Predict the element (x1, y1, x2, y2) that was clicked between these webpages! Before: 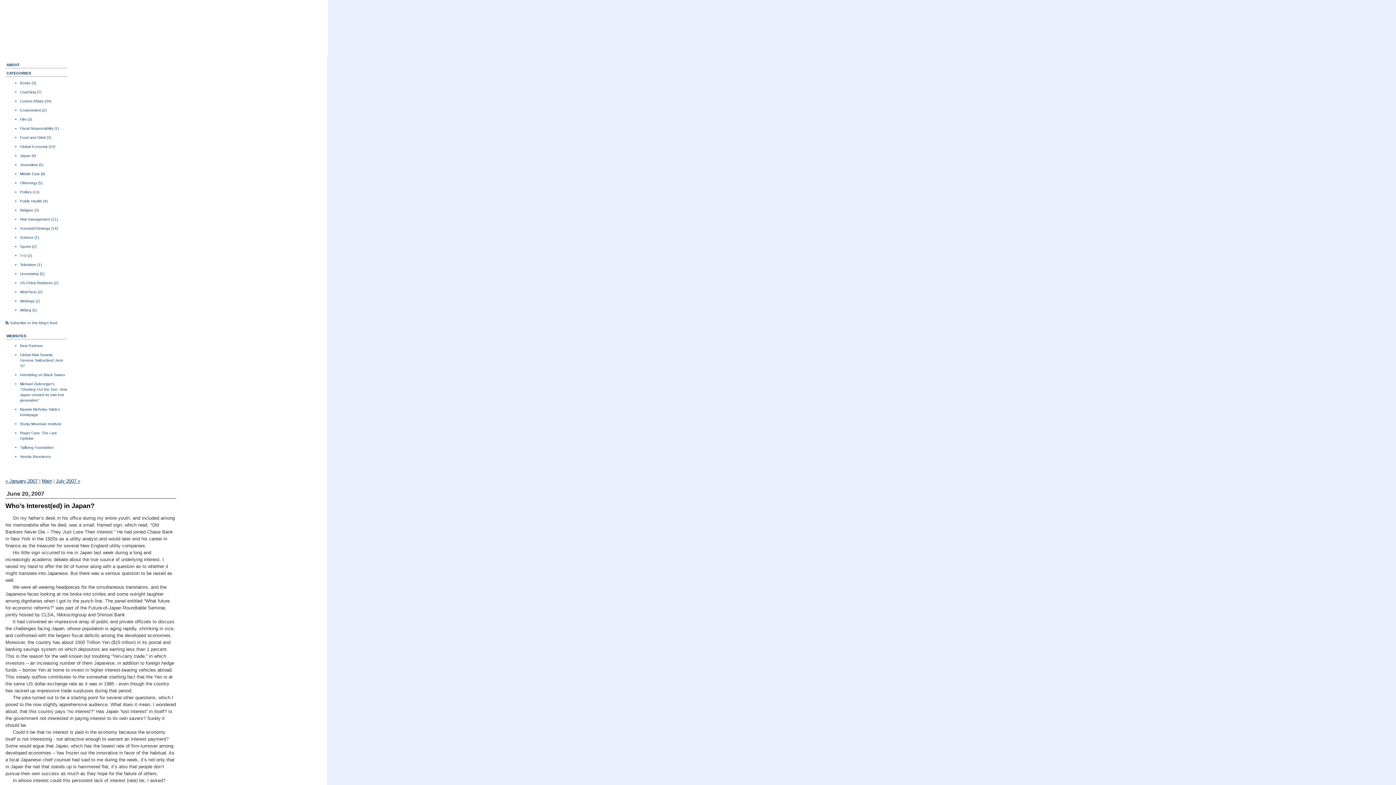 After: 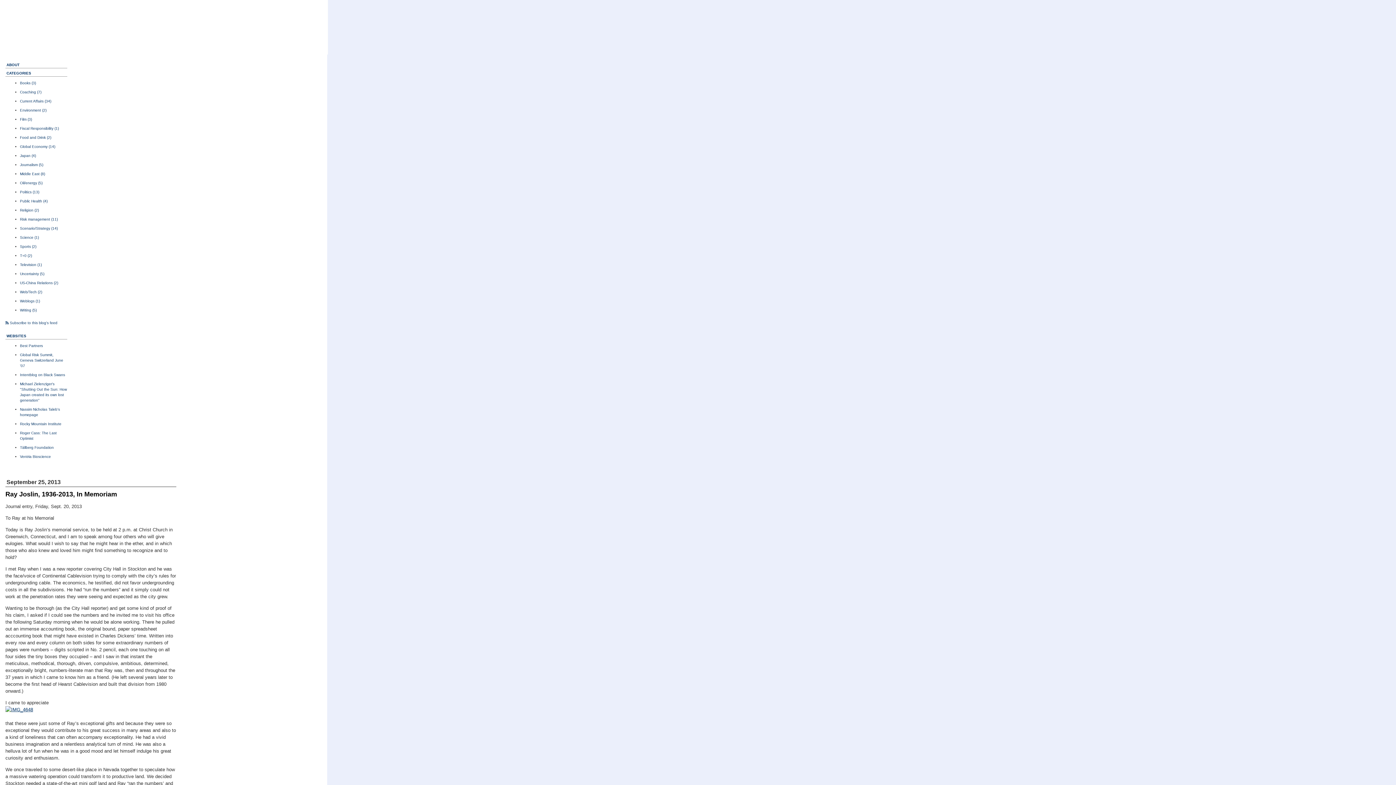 Action: bbox: (0, 0, 1396, 65) label: Syzygeist